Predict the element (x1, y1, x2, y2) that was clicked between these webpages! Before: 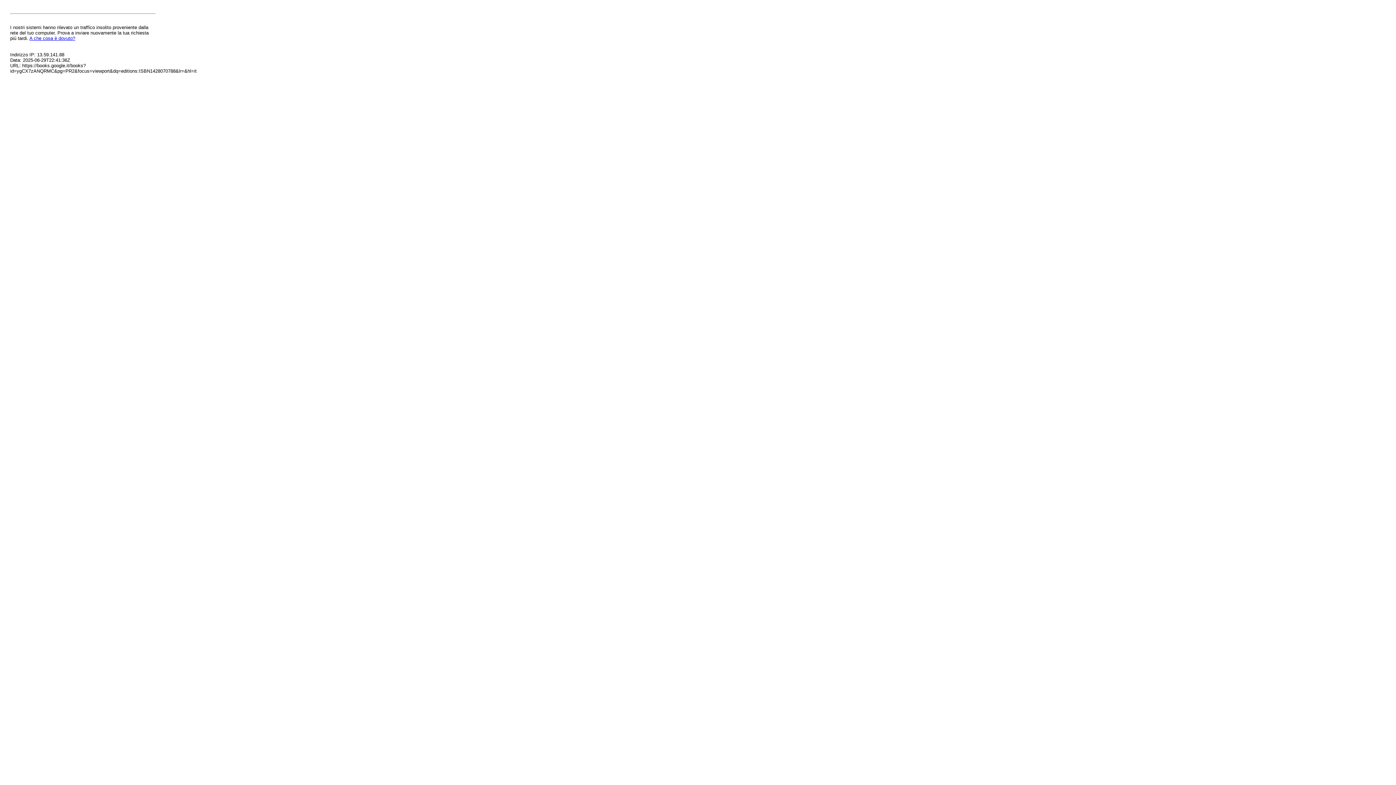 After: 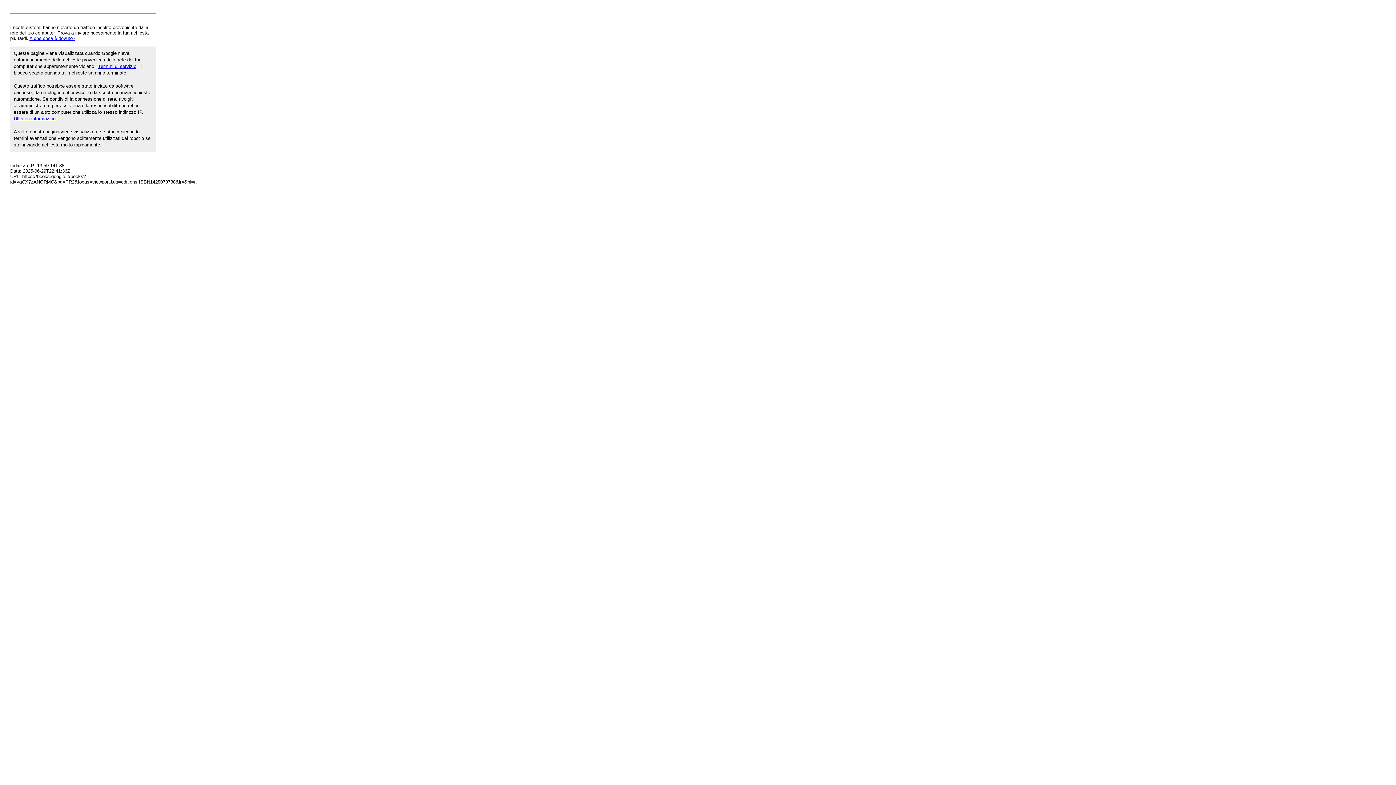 Action: bbox: (29, 35, 75, 41) label: A che cosa è dovuto?